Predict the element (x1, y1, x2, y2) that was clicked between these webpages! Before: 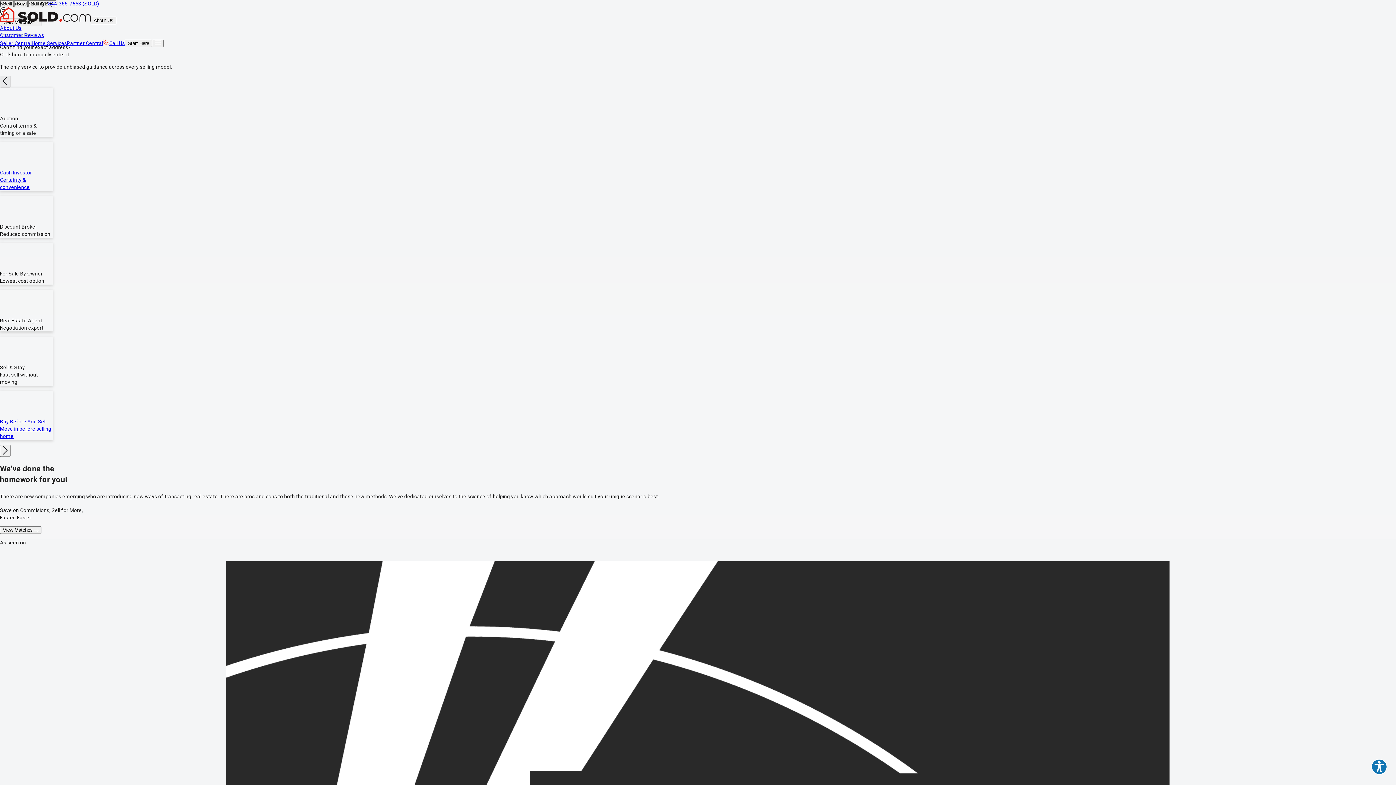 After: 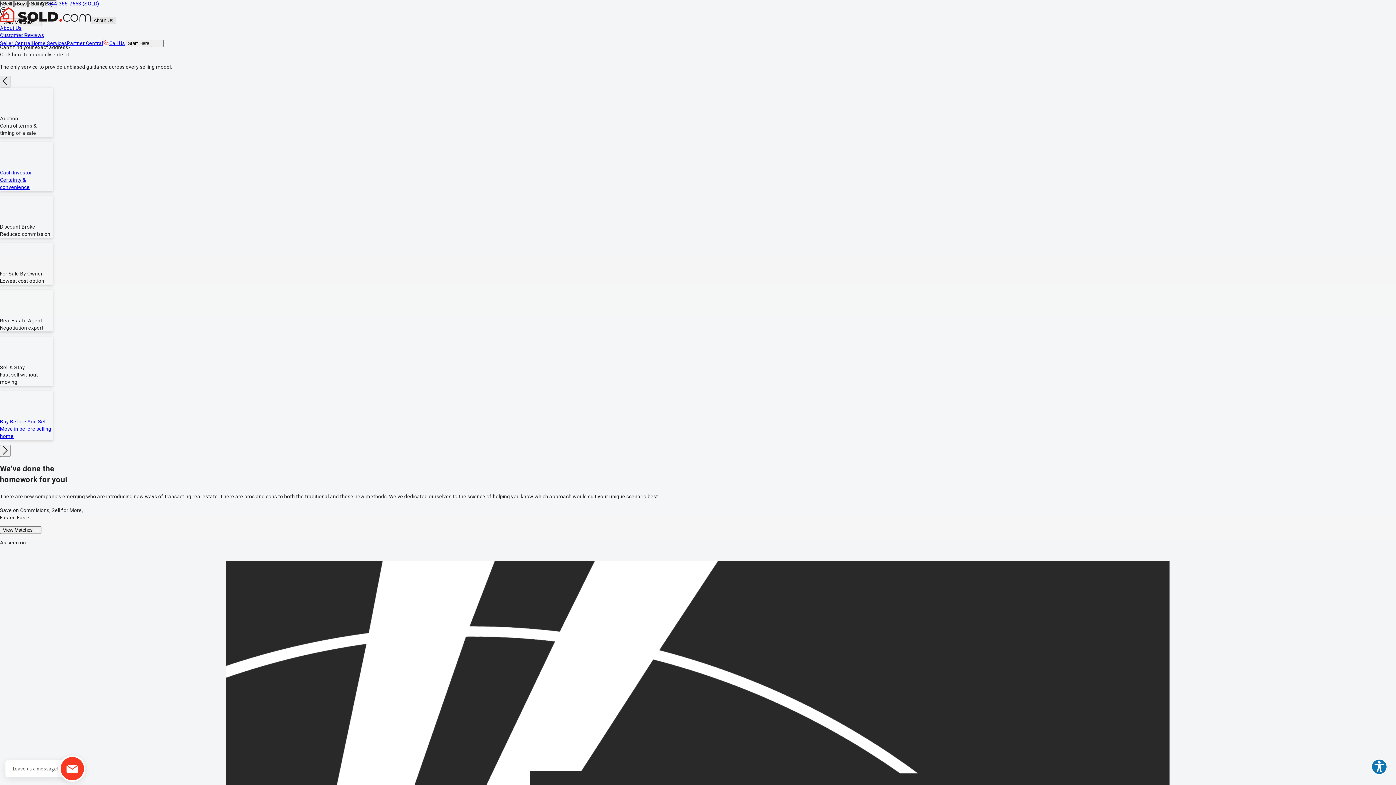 Action: label: About Us bbox: (90, 16, 116, 24)